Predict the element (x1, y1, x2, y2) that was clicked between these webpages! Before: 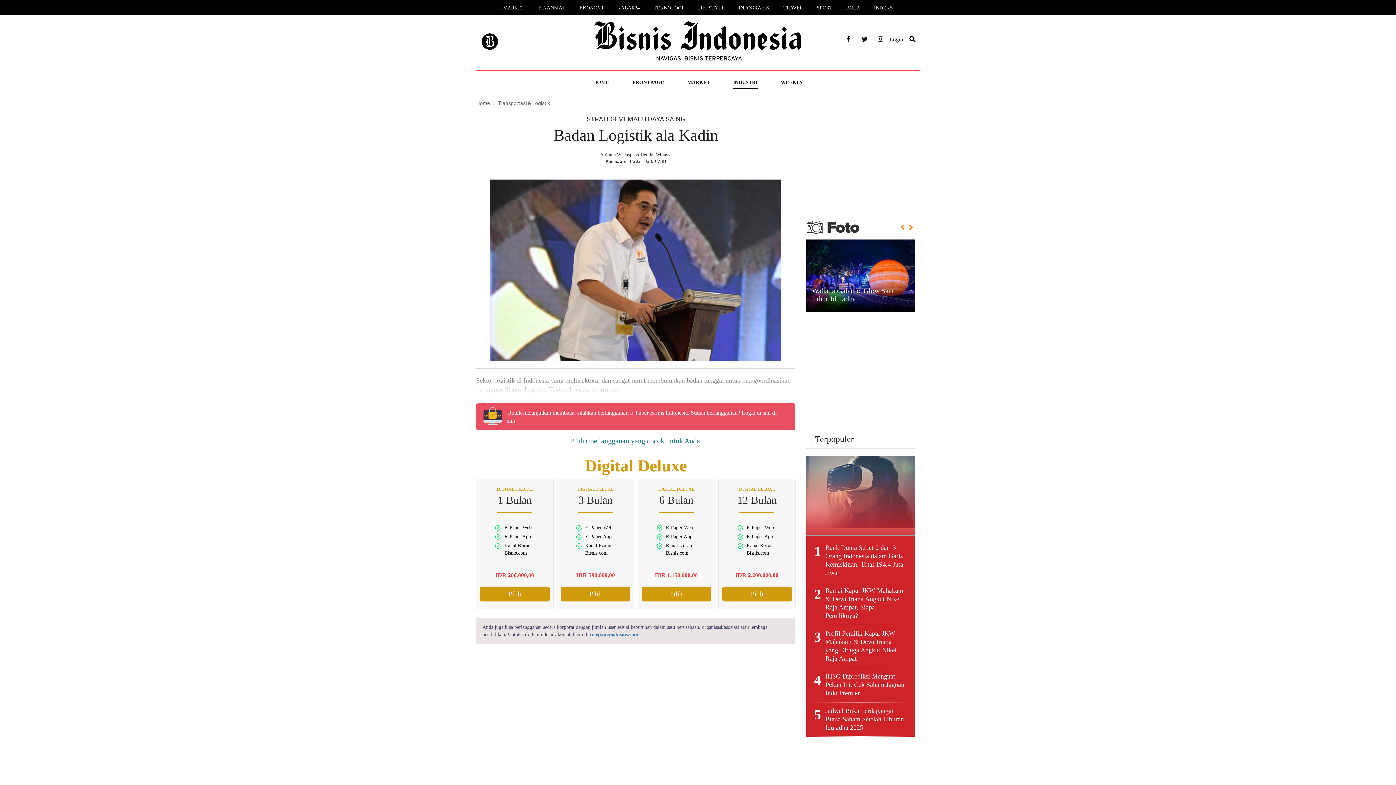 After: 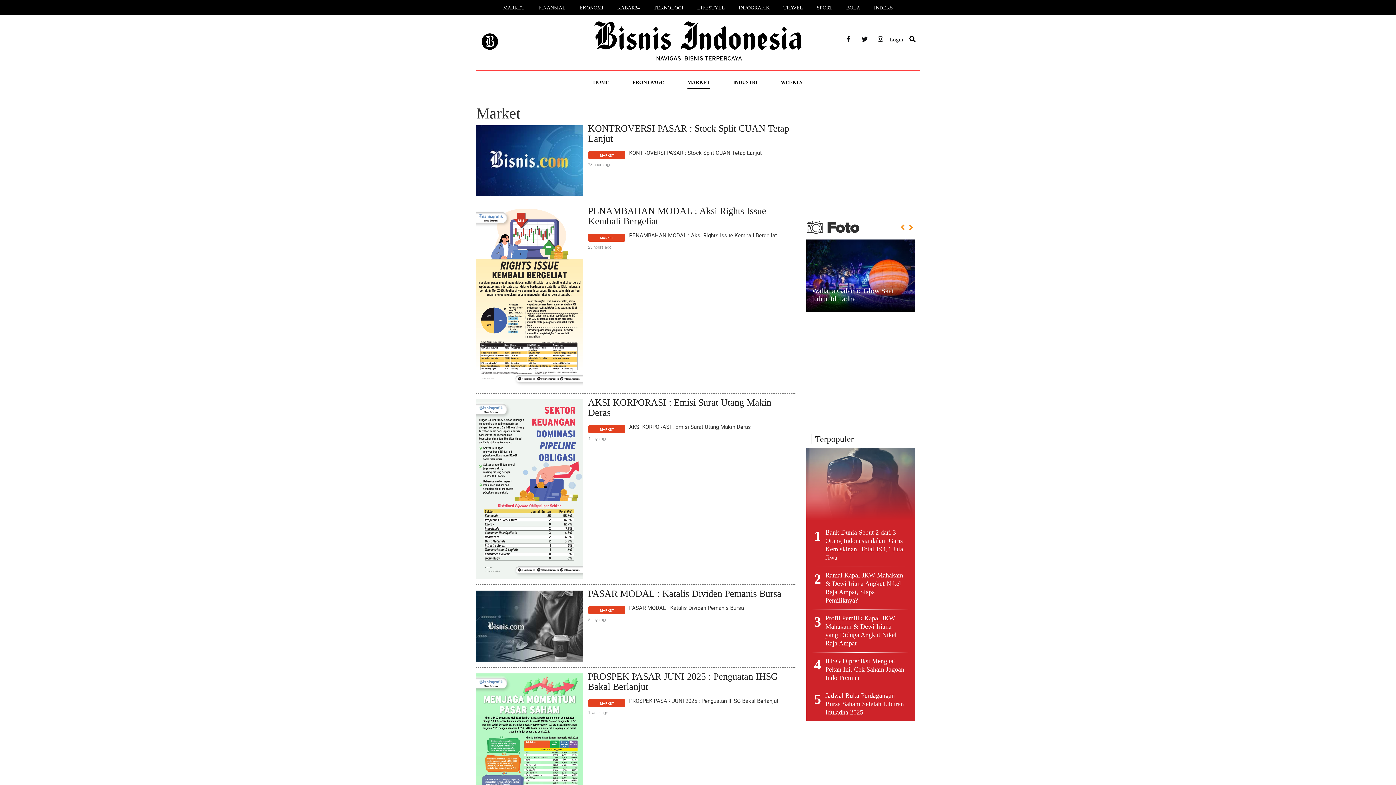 Action: label: MARKET bbox: (687, 79, 710, 84)